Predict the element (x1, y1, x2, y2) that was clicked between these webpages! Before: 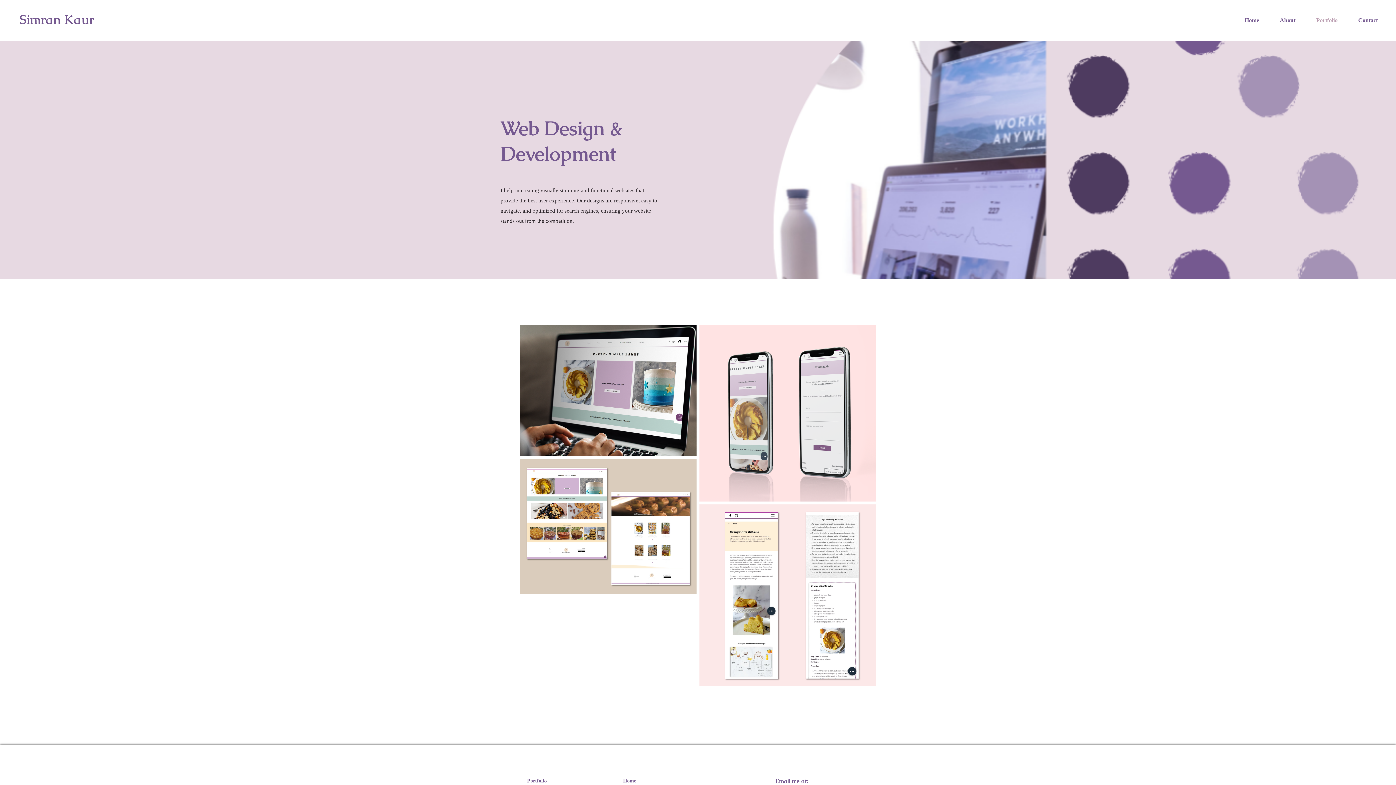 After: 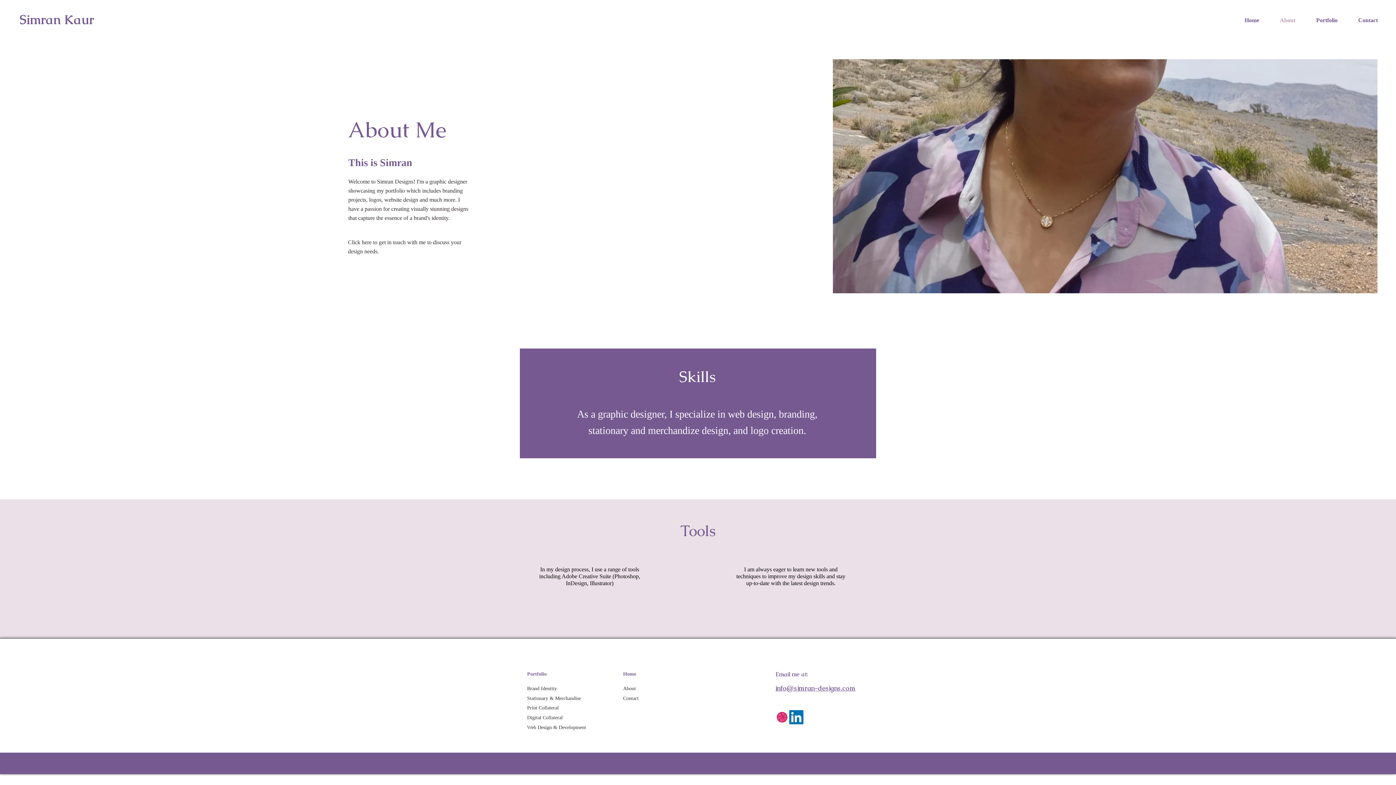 Action: bbox: (1269, 11, 1306, 29) label: About